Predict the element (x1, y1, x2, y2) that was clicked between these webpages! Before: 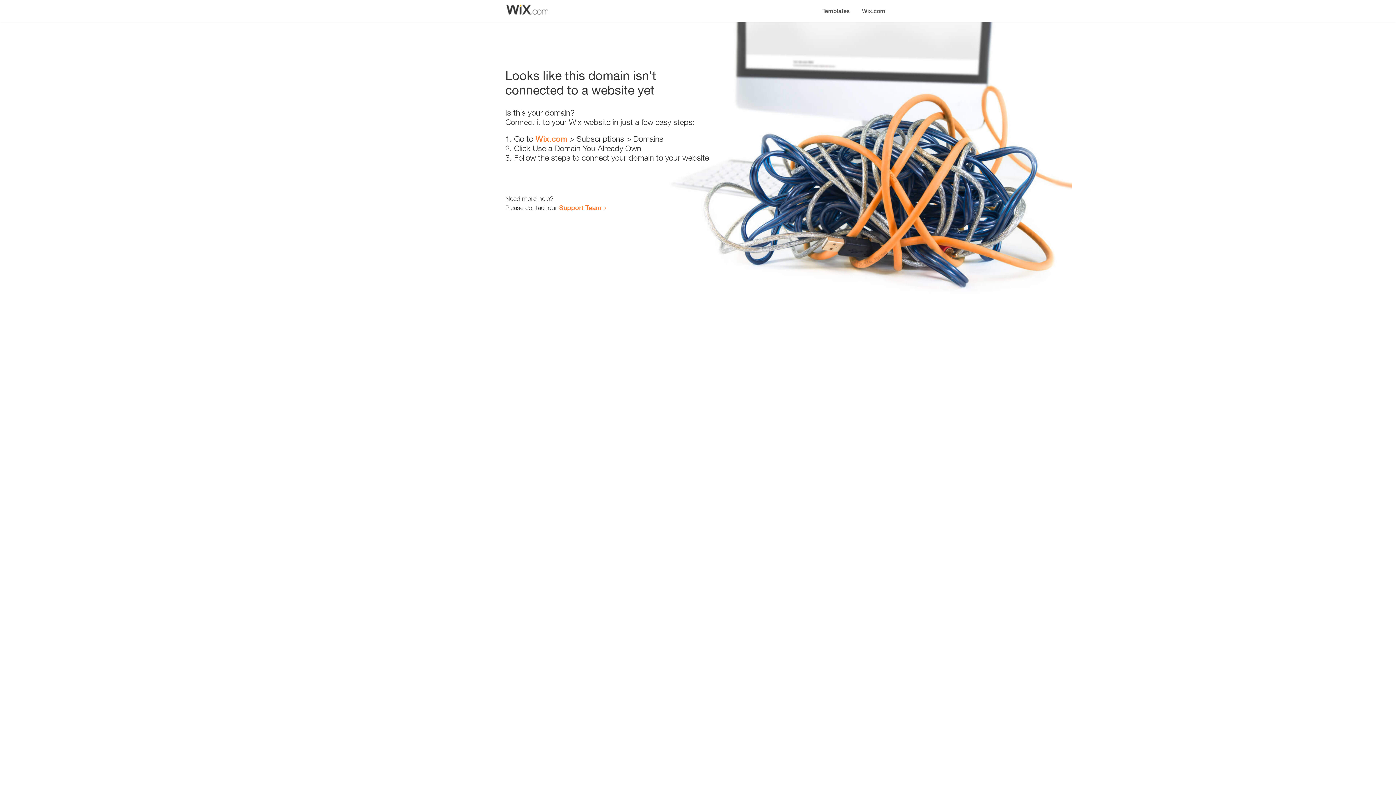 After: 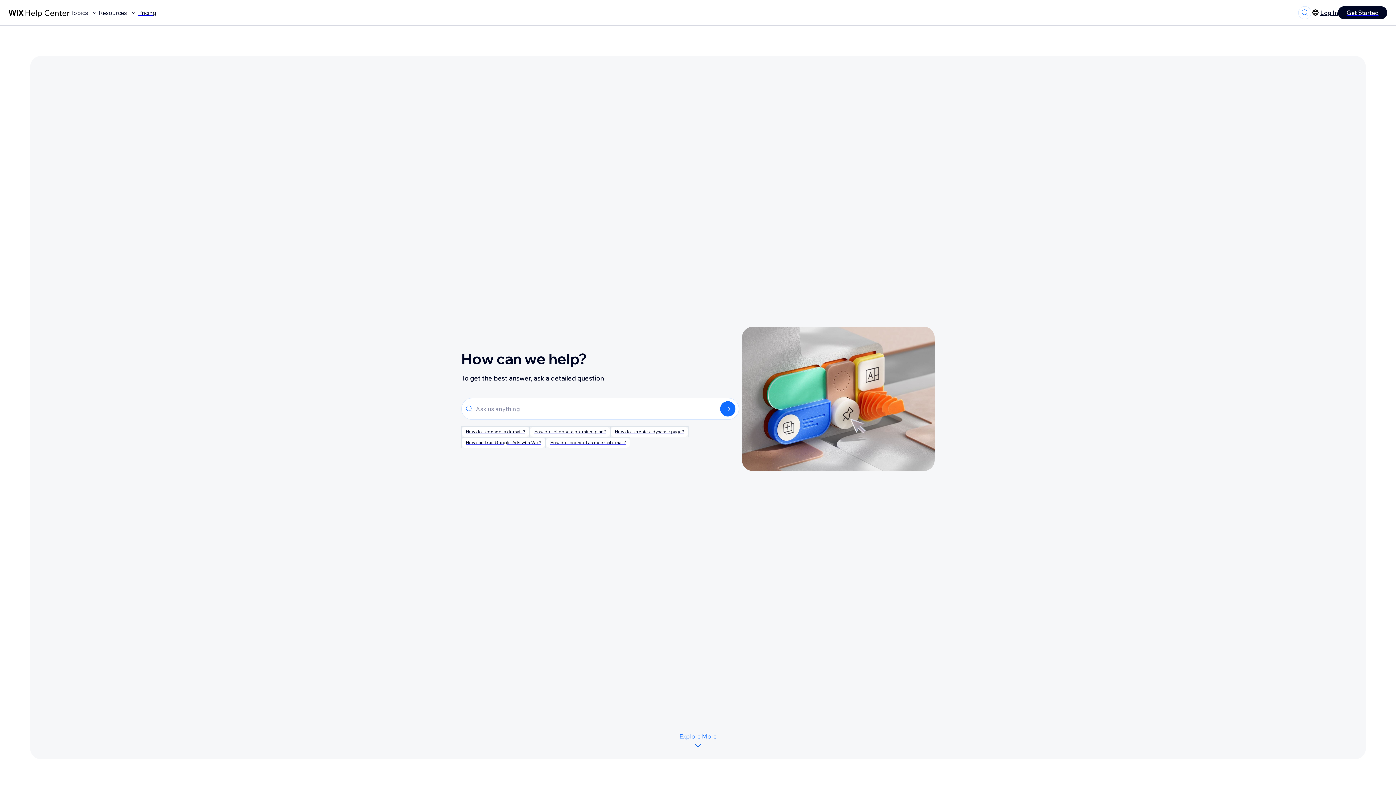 Action: bbox: (559, 203, 601, 211) label: Support Team